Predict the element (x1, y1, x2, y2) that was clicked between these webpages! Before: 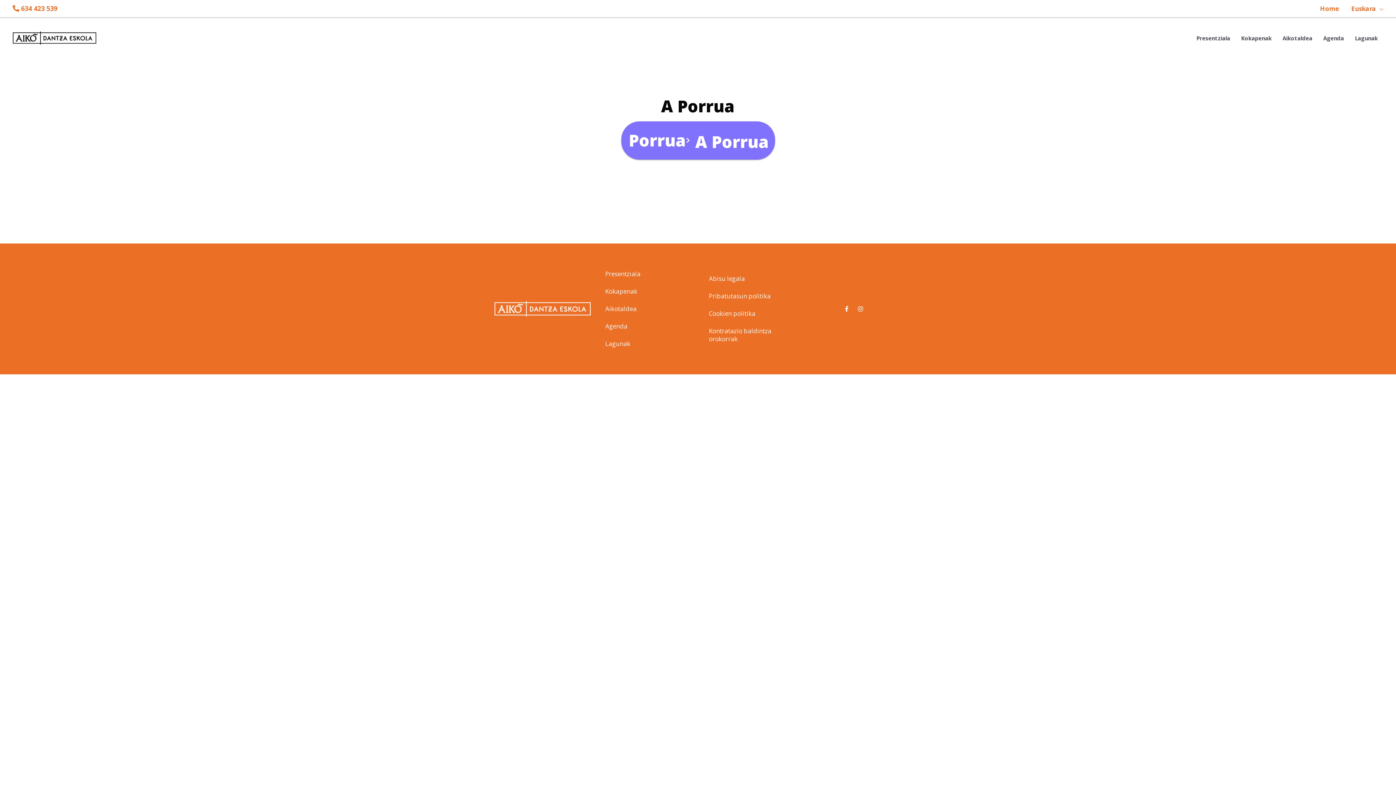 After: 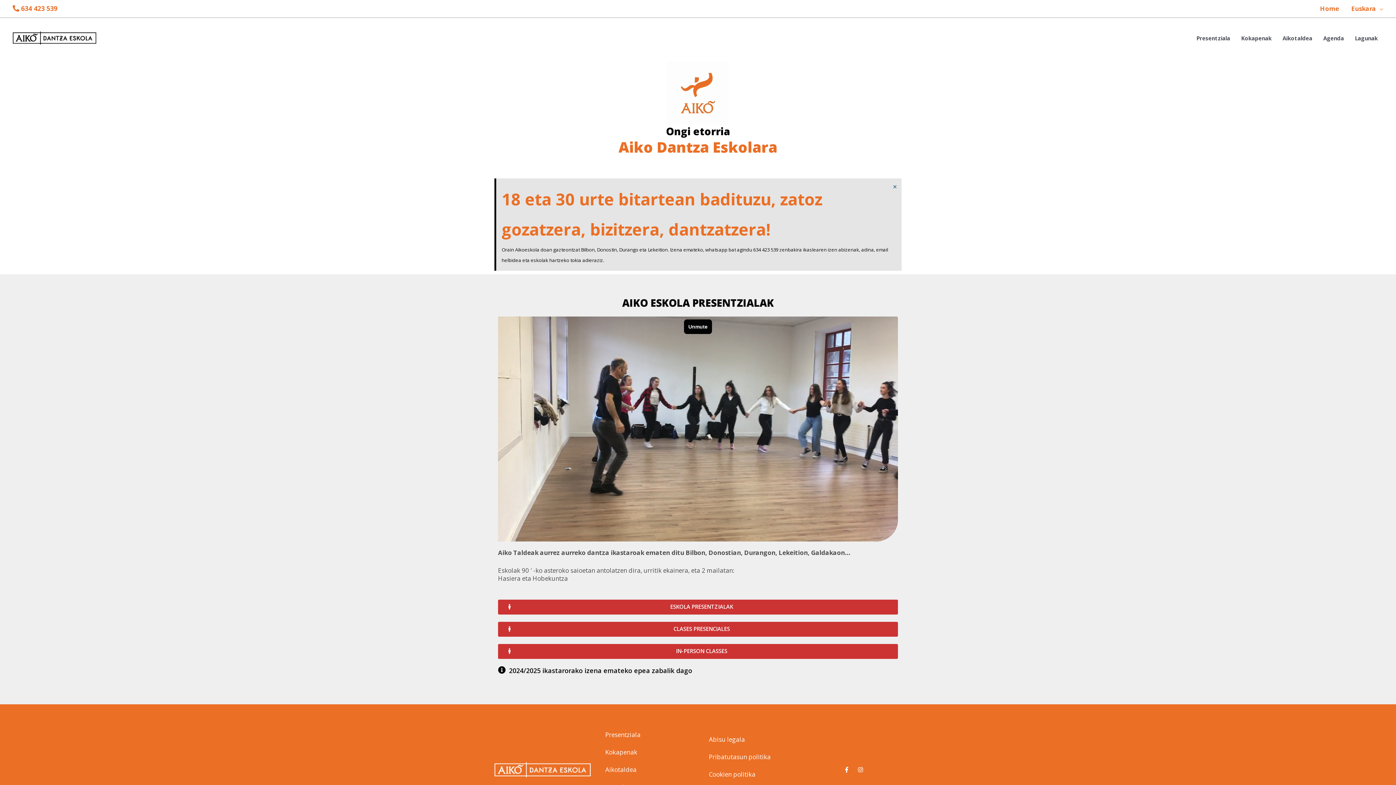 Action: bbox: (12, 33, 96, 41)